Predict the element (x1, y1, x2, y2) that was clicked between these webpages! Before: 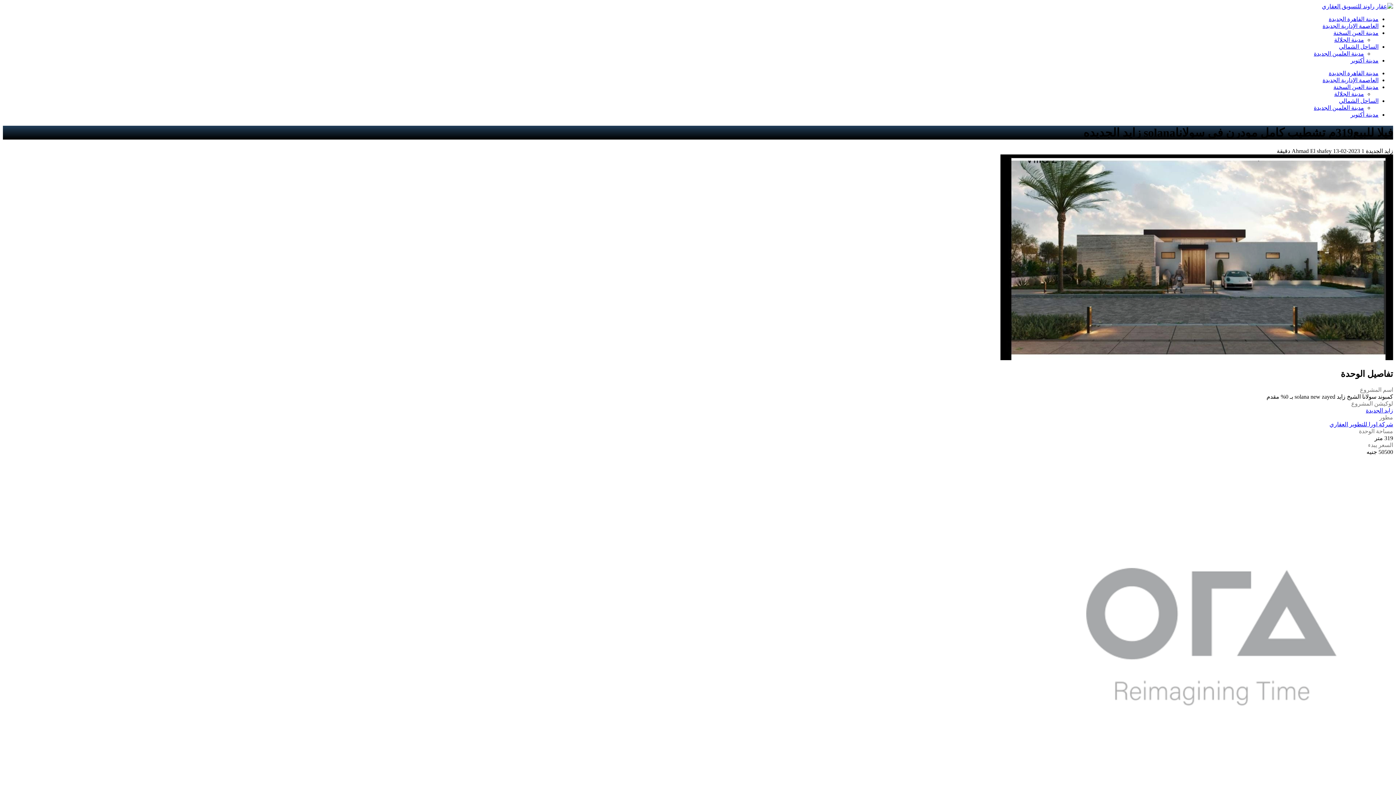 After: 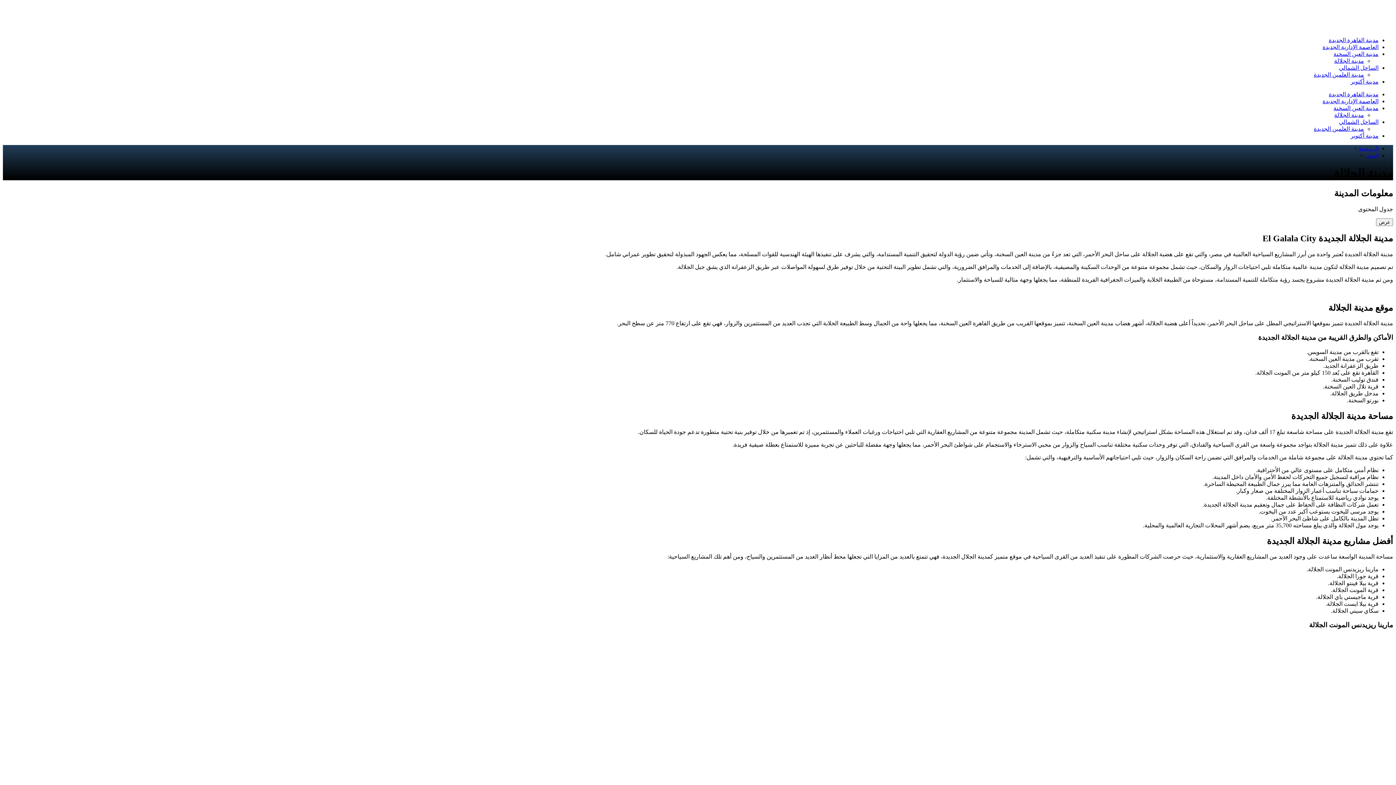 Action: bbox: (1334, 36, 1364, 42) label: مدينة الجلالة